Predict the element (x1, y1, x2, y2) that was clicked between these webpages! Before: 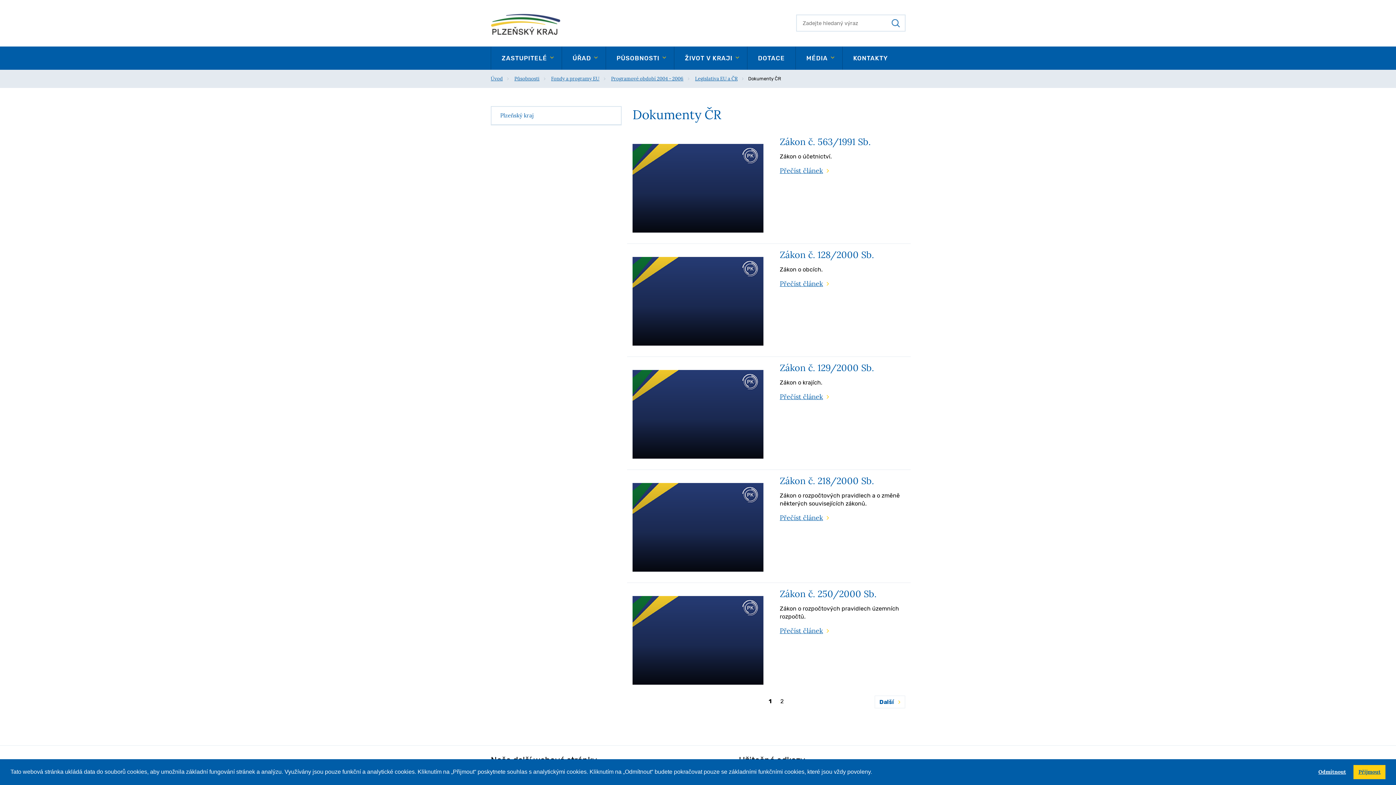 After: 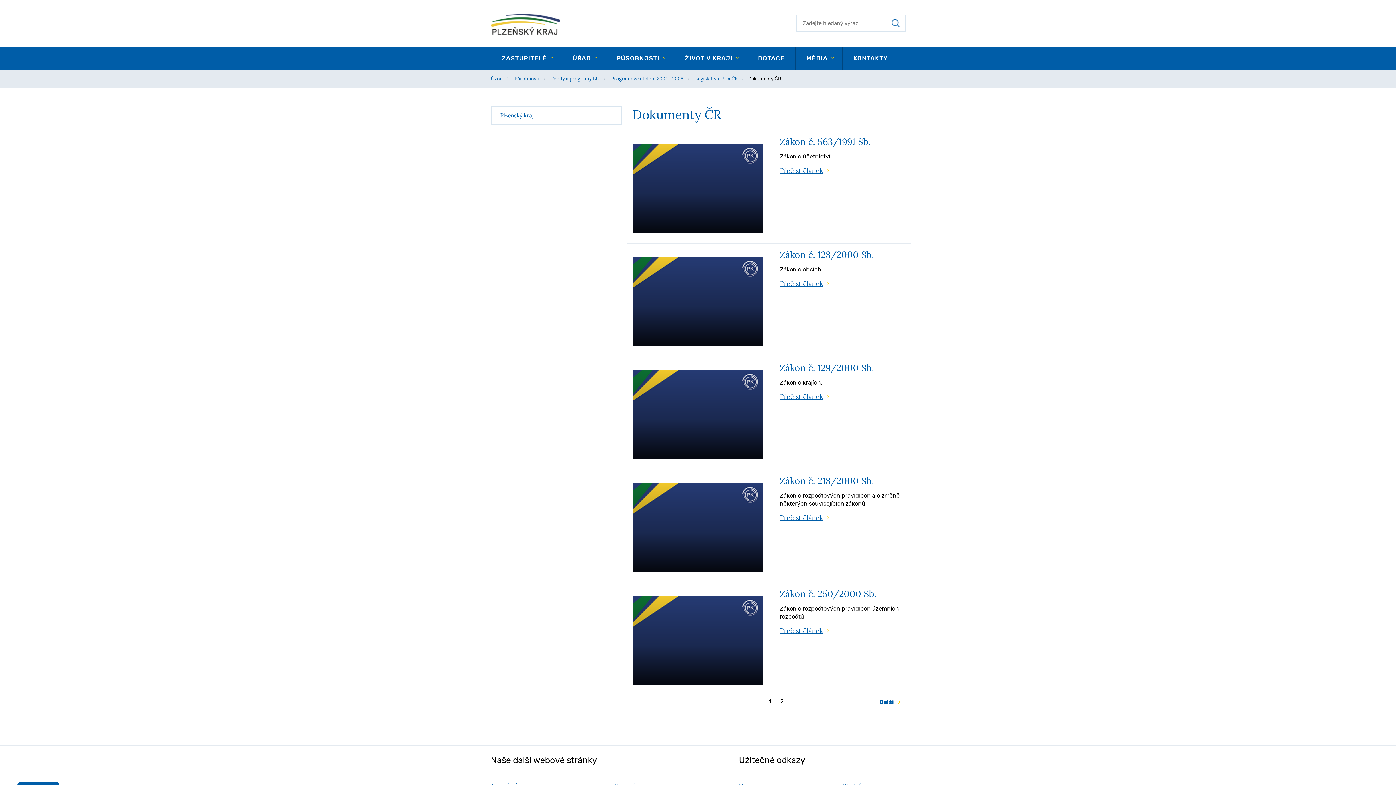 Action: label: allow cookies bbox: (1353, 765, 1385, 779)